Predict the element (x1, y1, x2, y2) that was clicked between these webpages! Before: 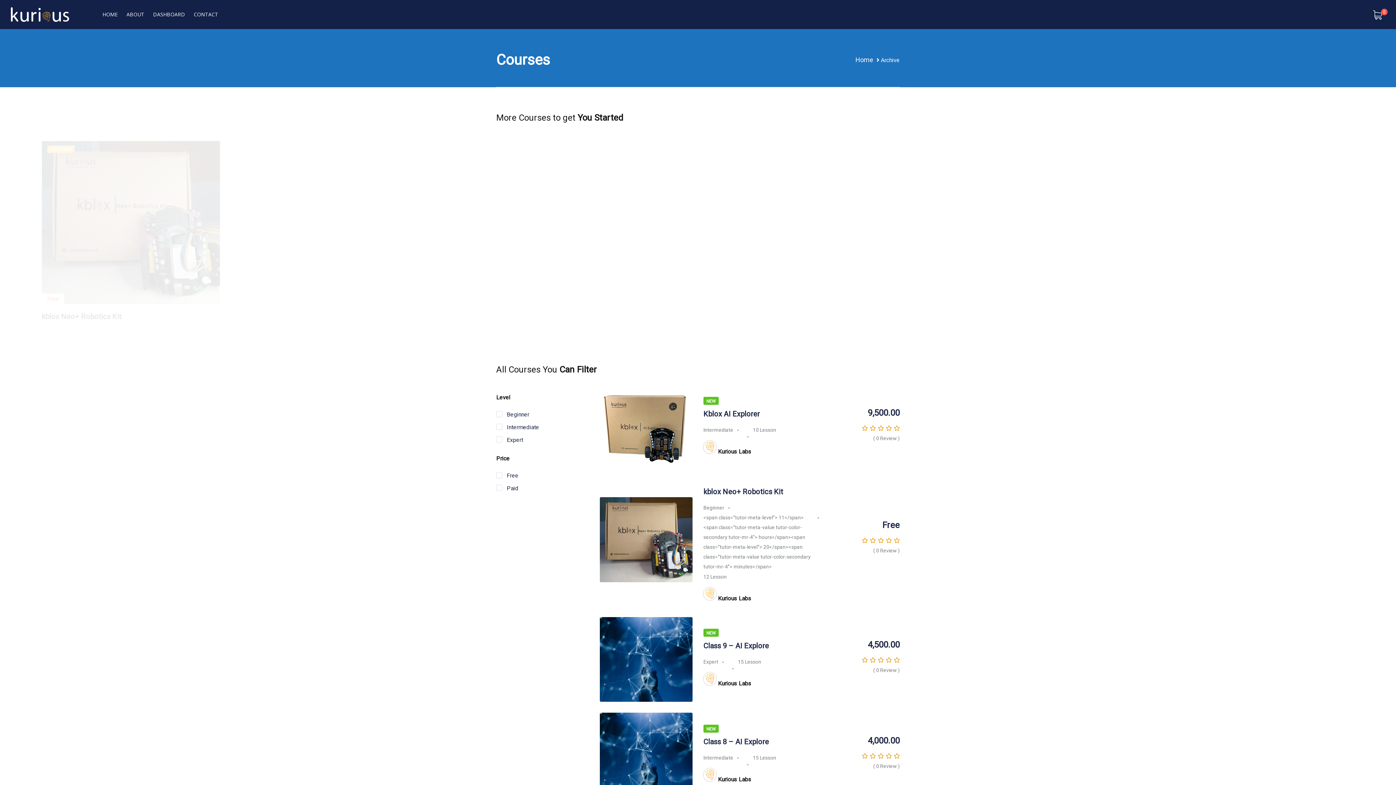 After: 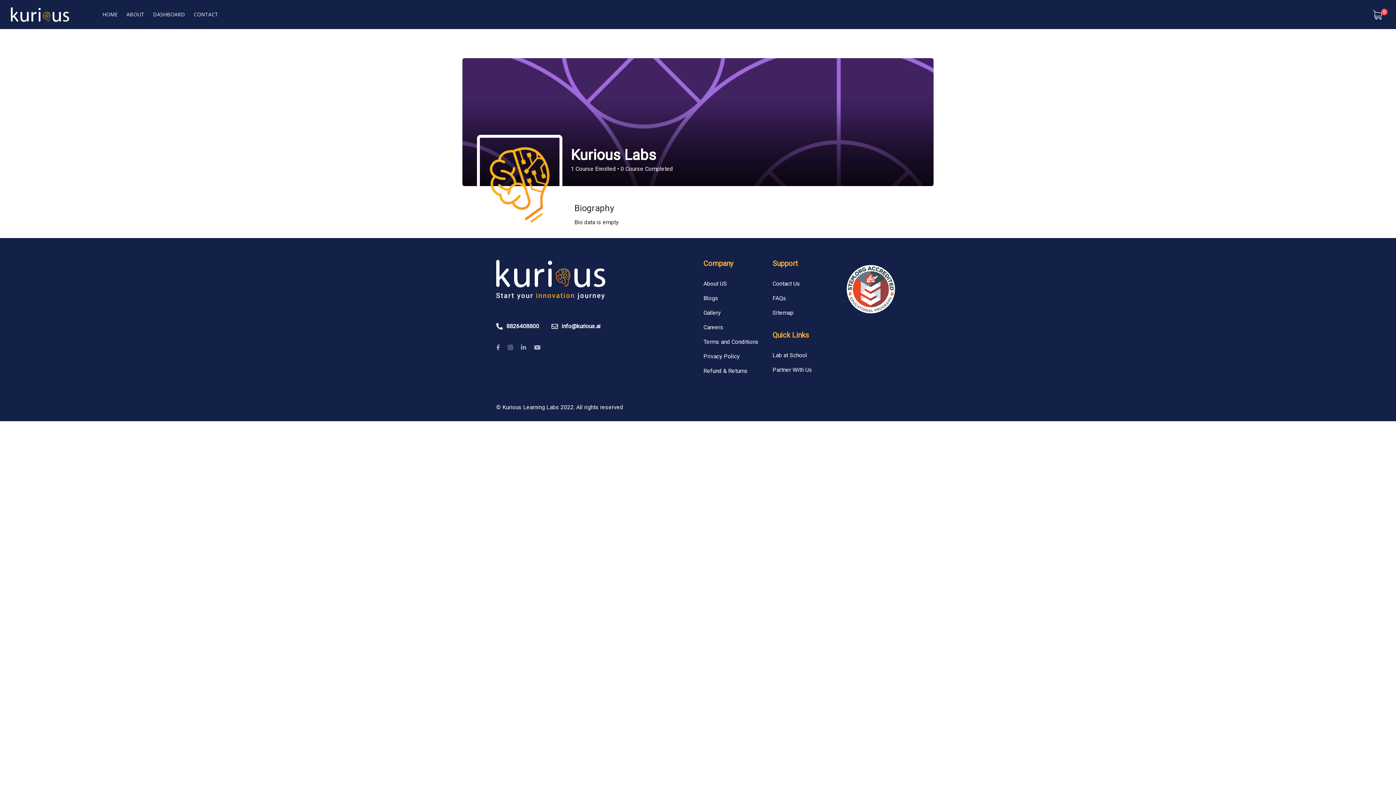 Action: bbox: (703, 595, 751, 602) label:  Kurious Labs